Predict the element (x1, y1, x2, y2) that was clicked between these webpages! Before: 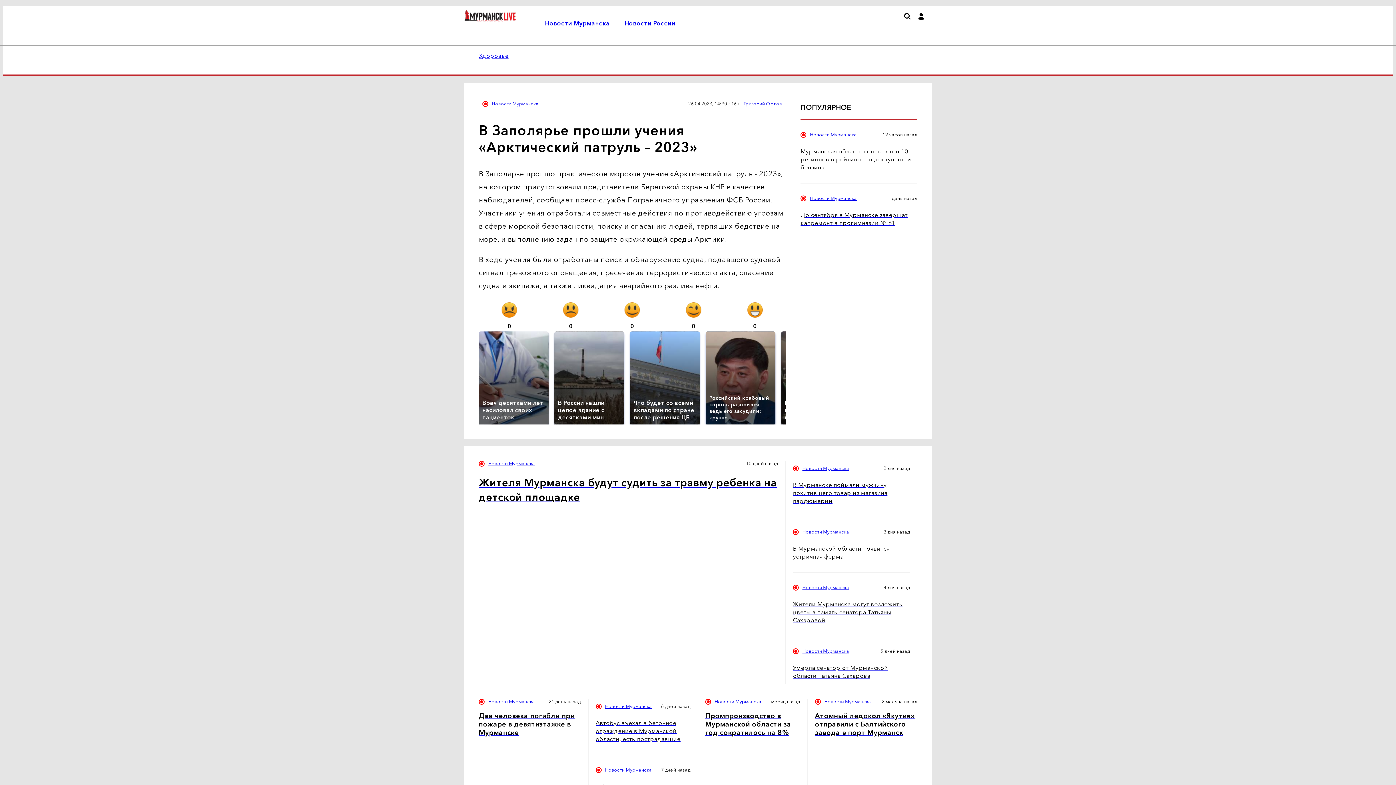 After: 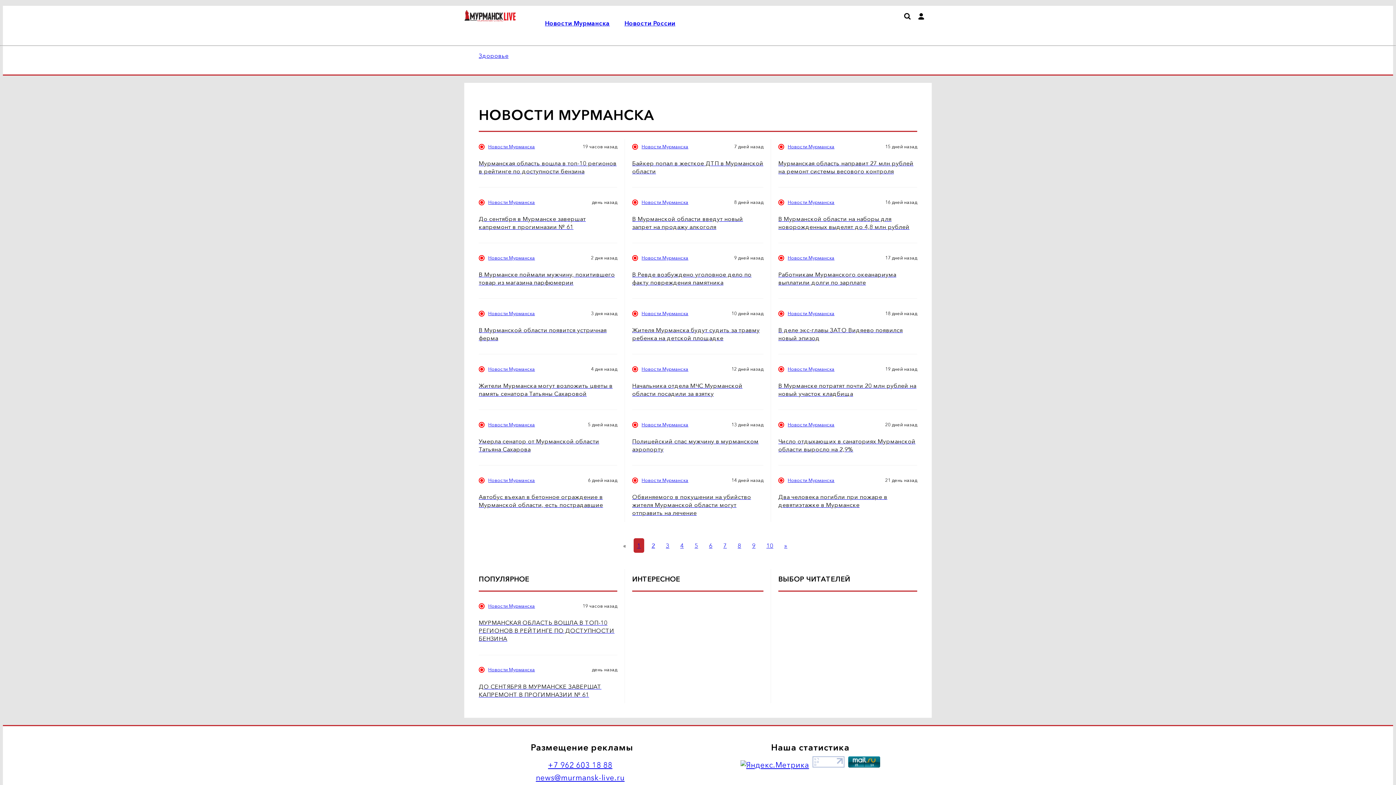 Action: bbox: (488, 699, 535, 705) label: Новости Мурманска